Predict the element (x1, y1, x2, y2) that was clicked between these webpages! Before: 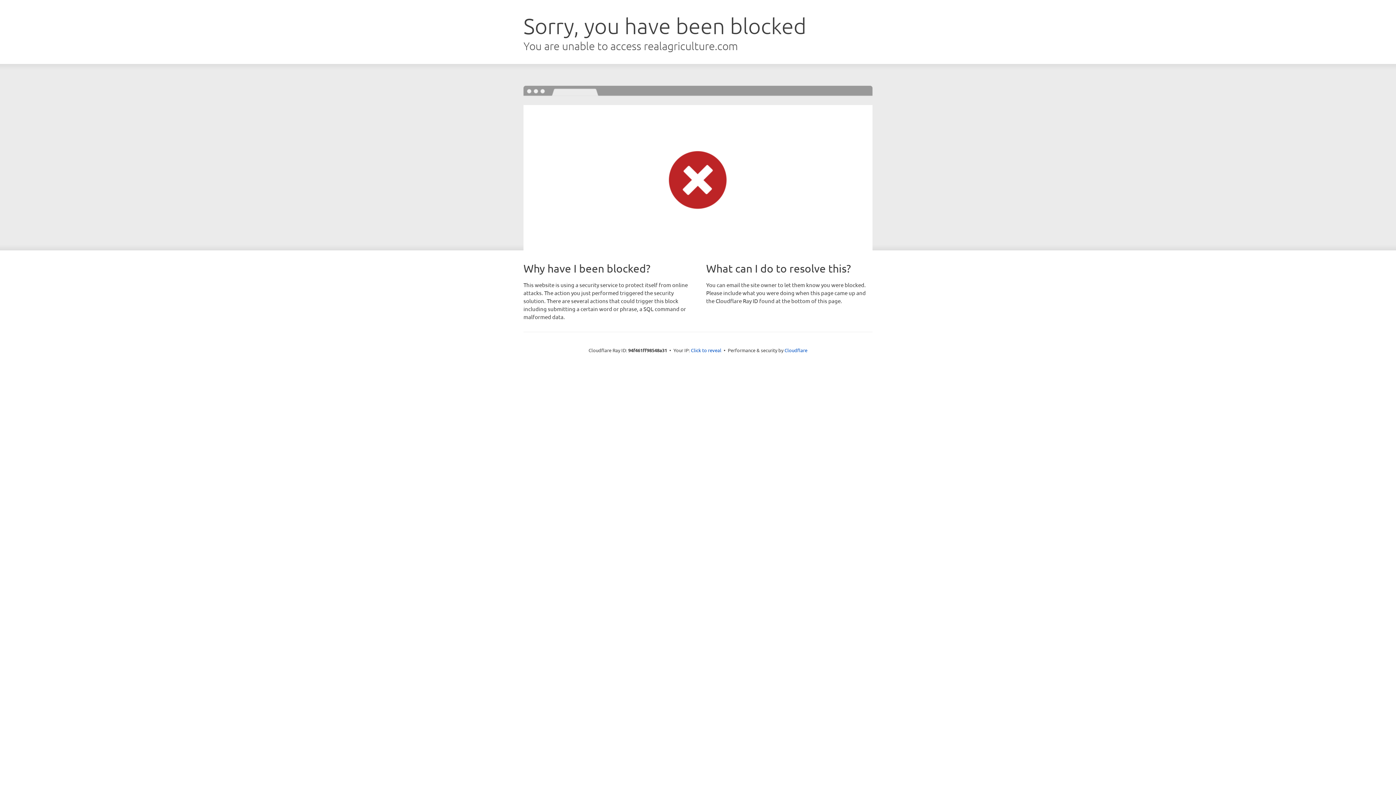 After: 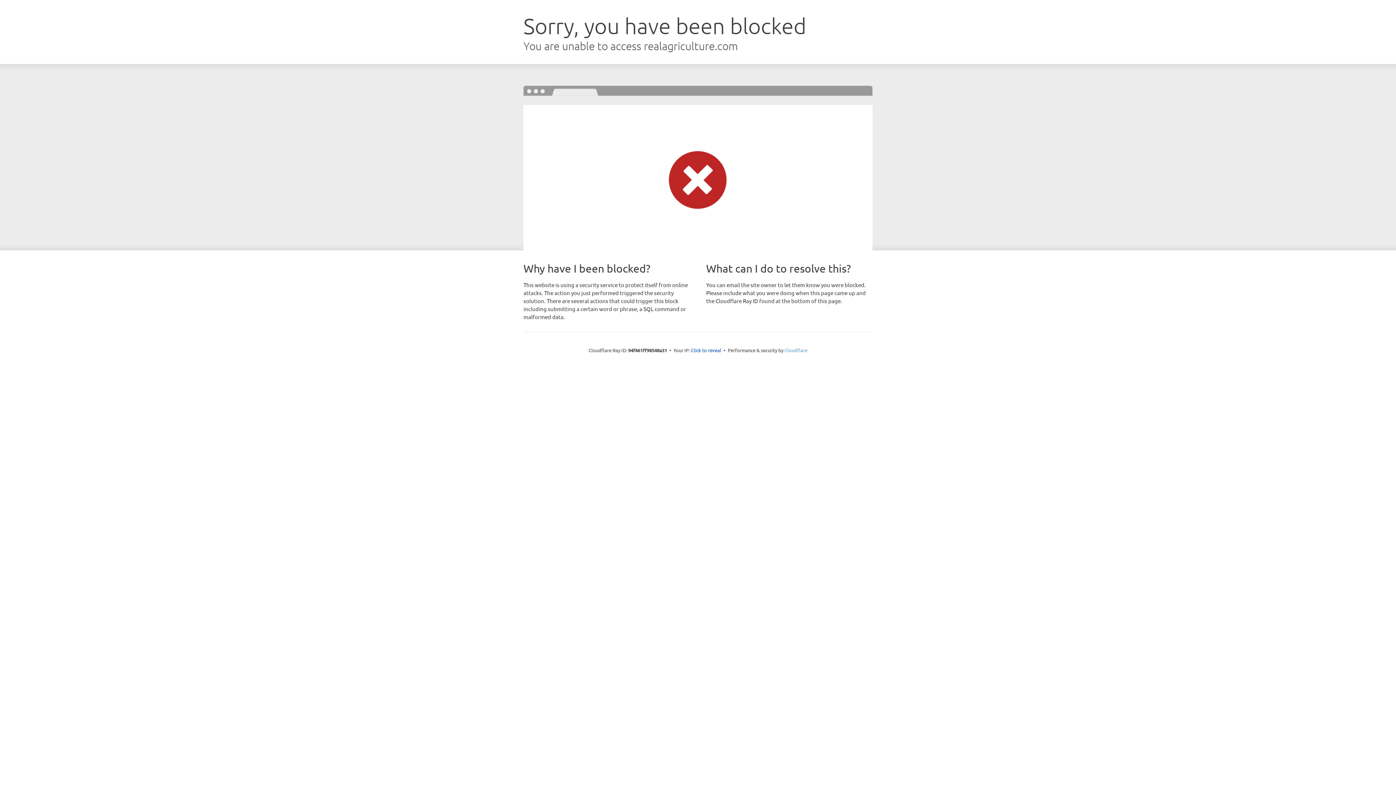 Action: label: Cloudflare bbox: (784, 347, 807, 353)